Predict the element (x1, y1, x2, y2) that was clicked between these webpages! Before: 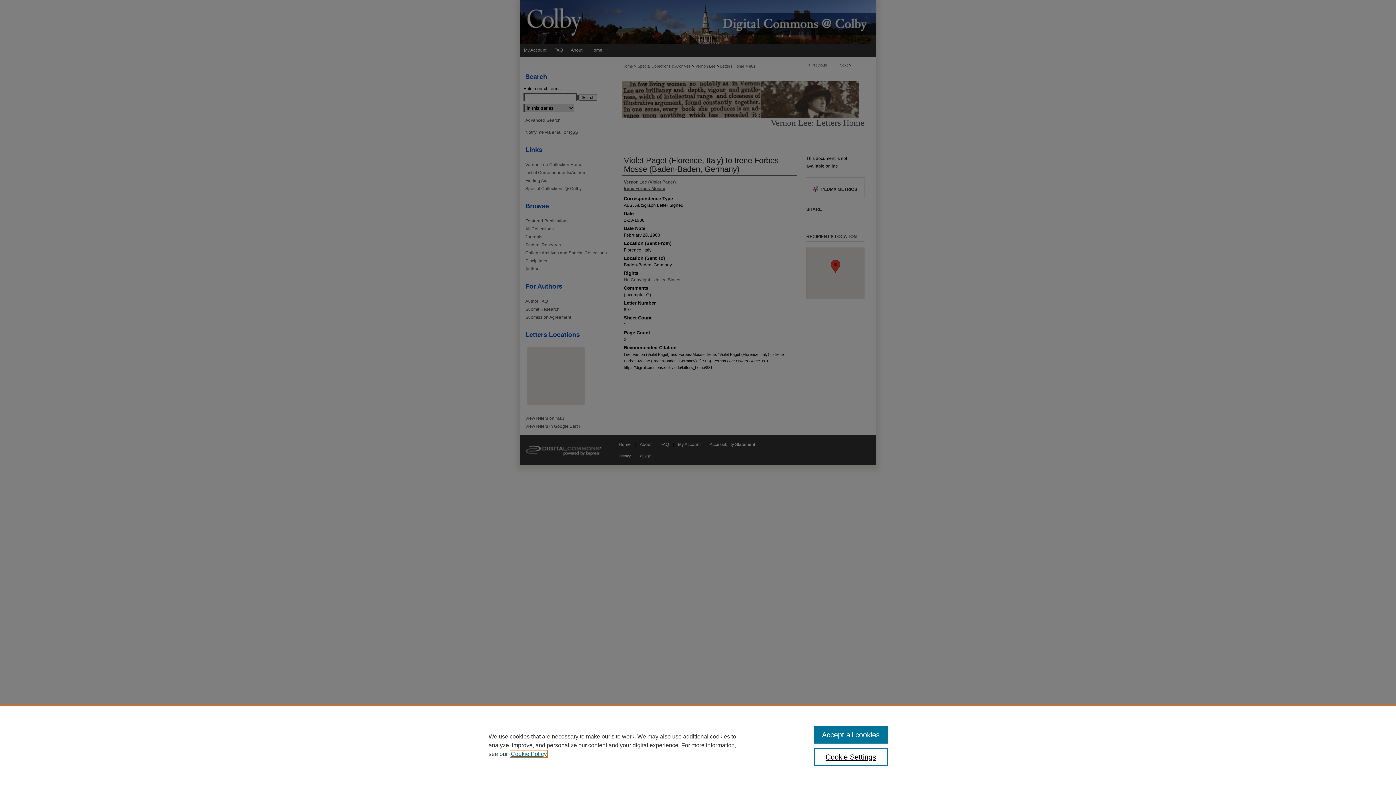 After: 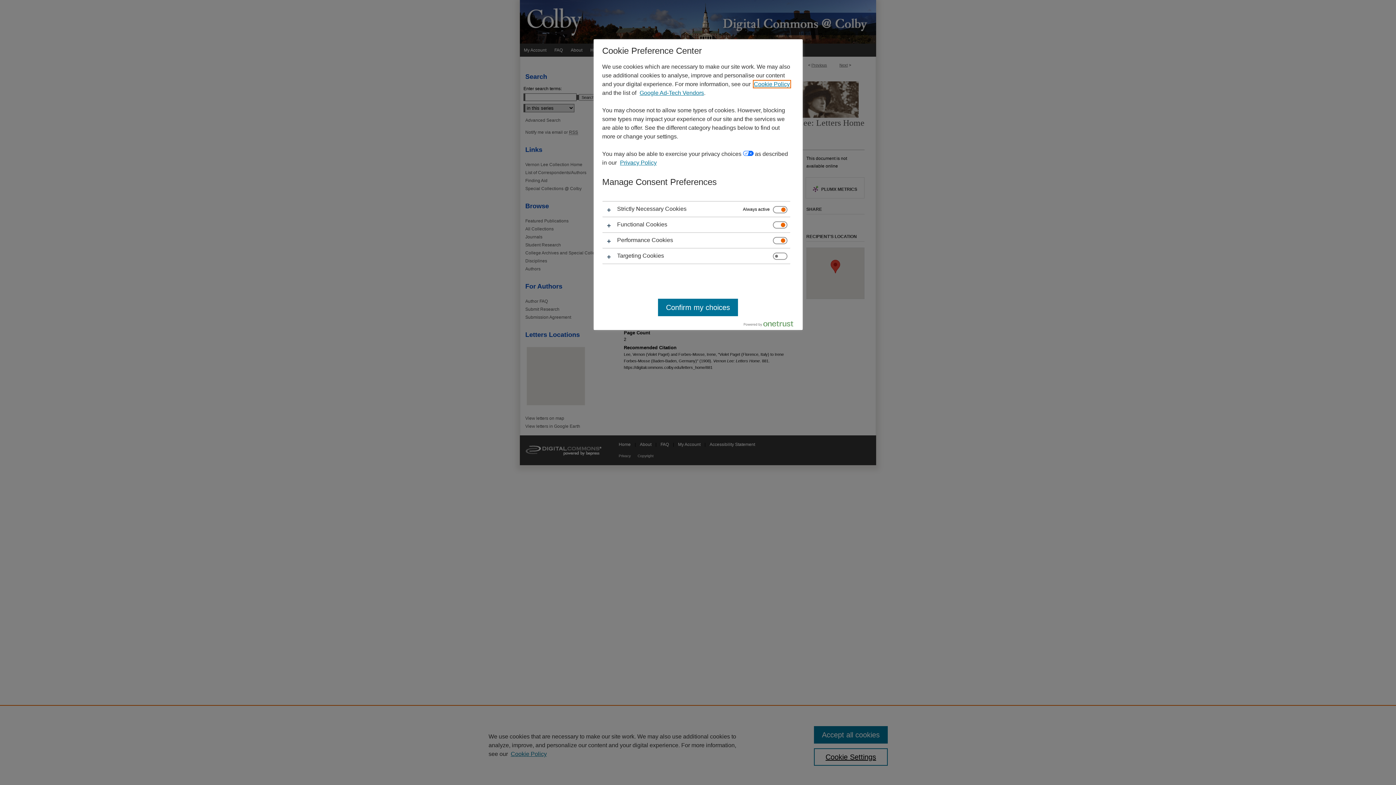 Action: label: Cookie Settings bbox: (814, 748, 887, 766)